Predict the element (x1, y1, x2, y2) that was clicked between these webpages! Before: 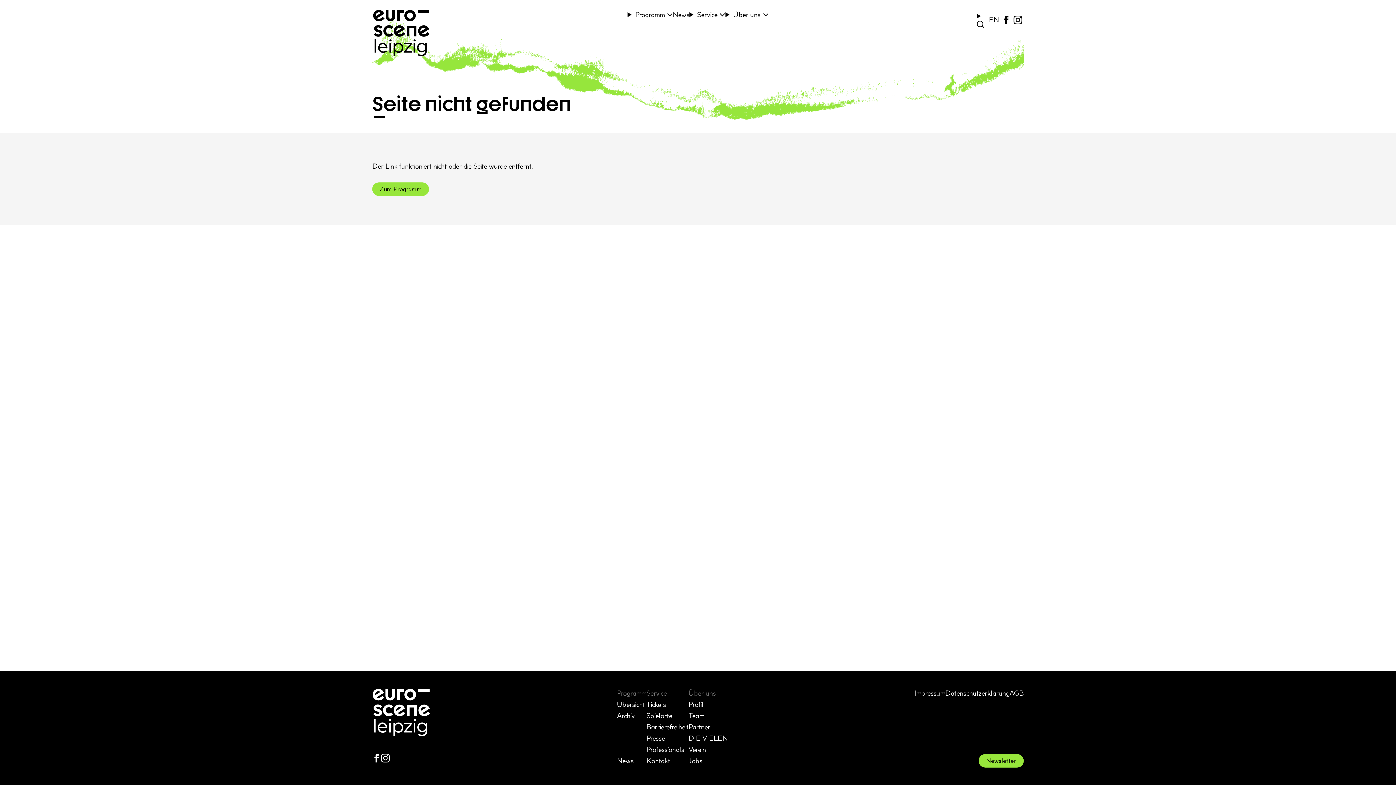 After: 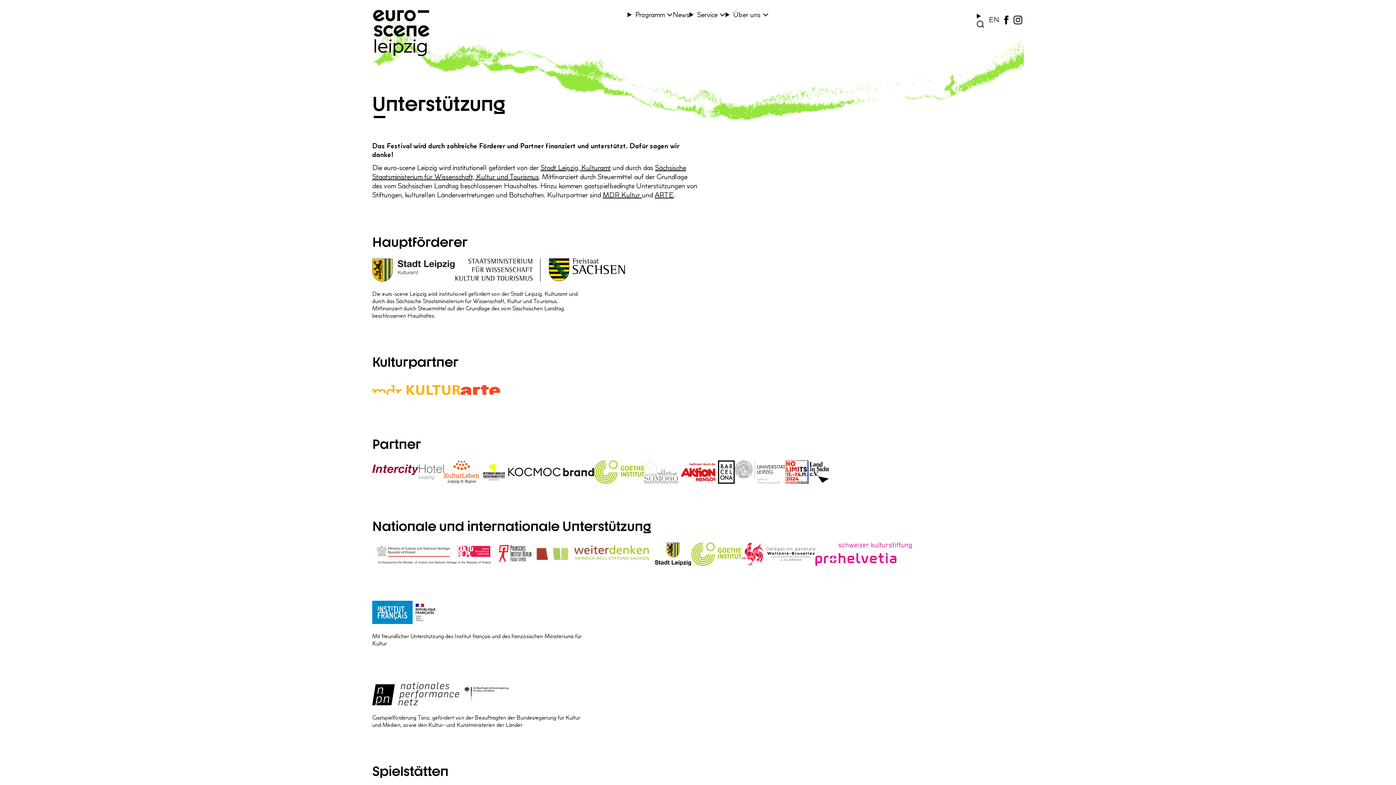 Action: label: Partner bbox: (688, 722, 710, 731)